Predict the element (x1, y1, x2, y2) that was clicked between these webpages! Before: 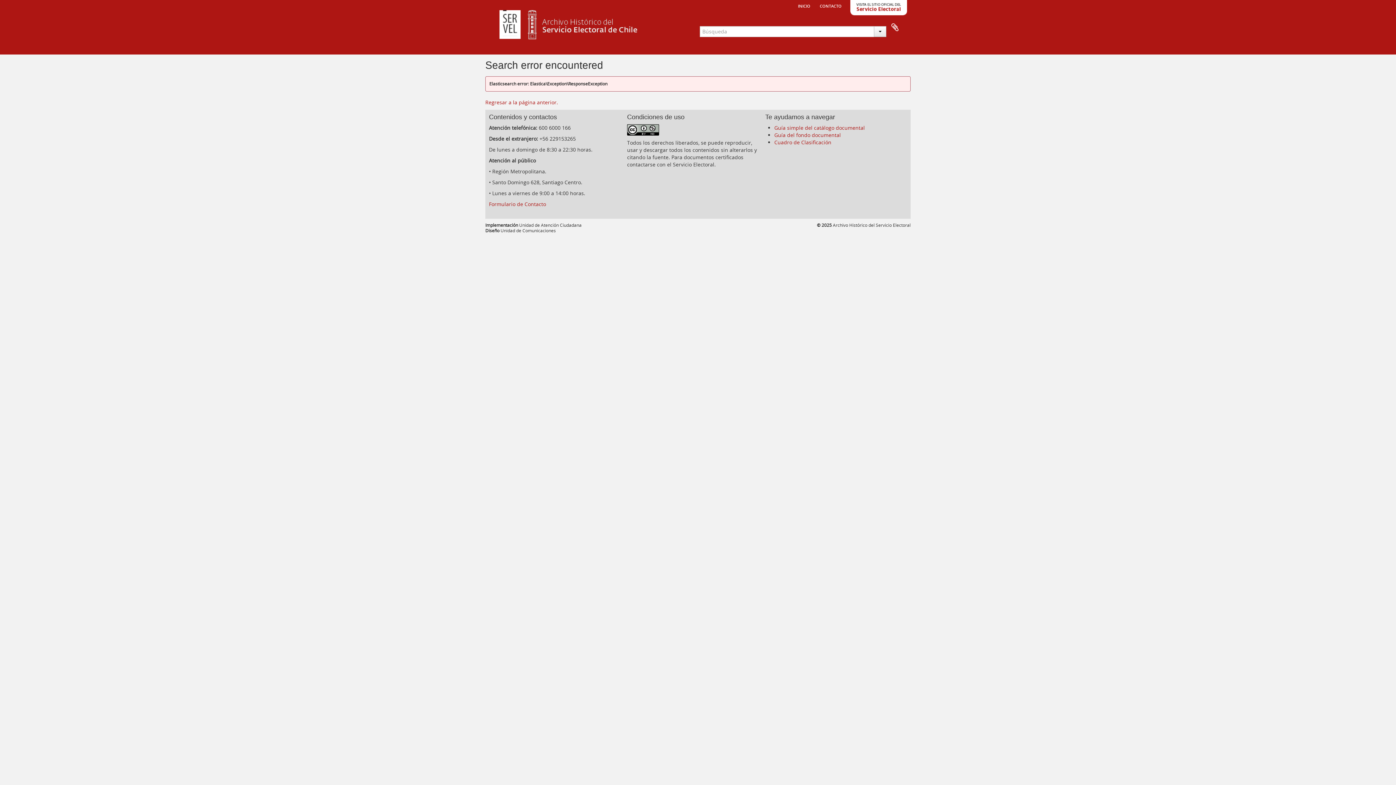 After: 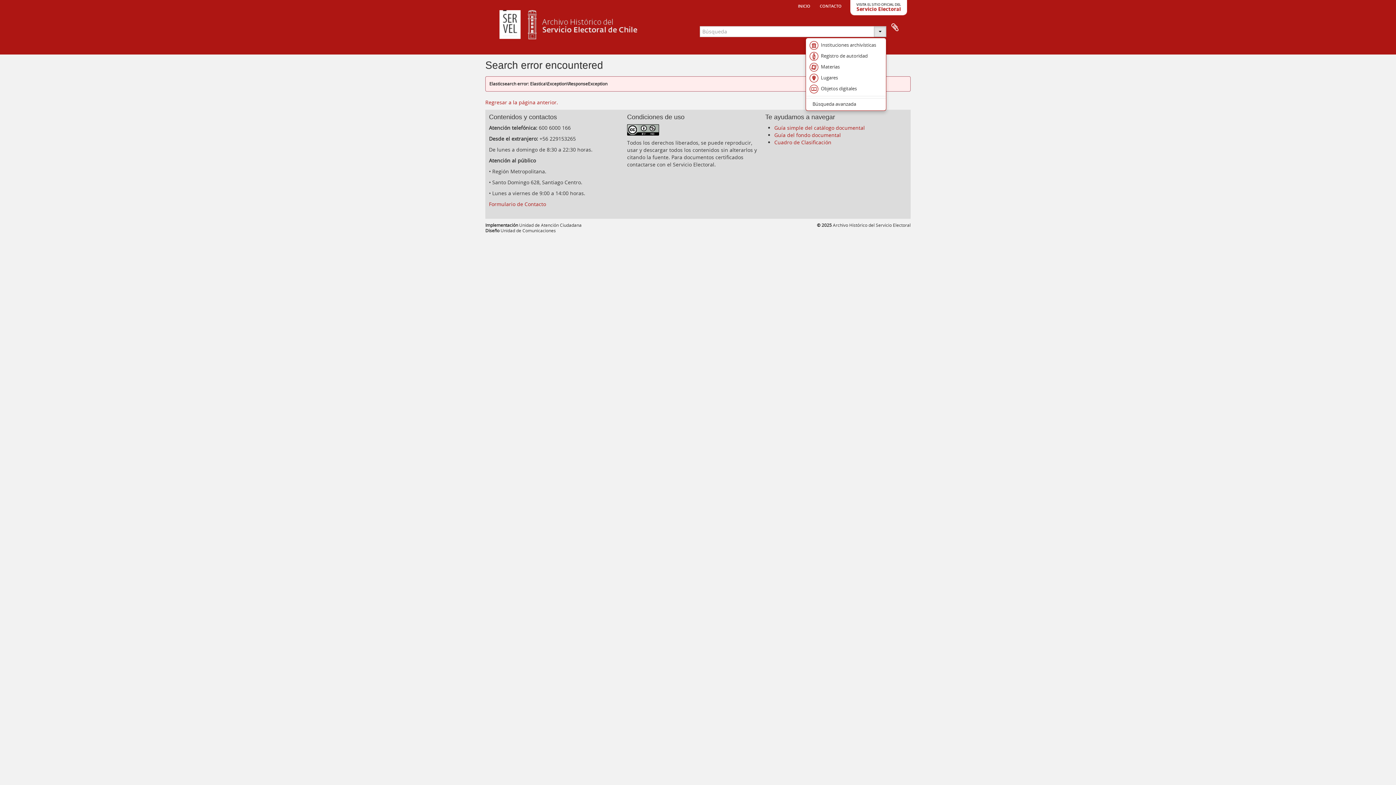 Action: bbox: (874, 26, 886, 37)